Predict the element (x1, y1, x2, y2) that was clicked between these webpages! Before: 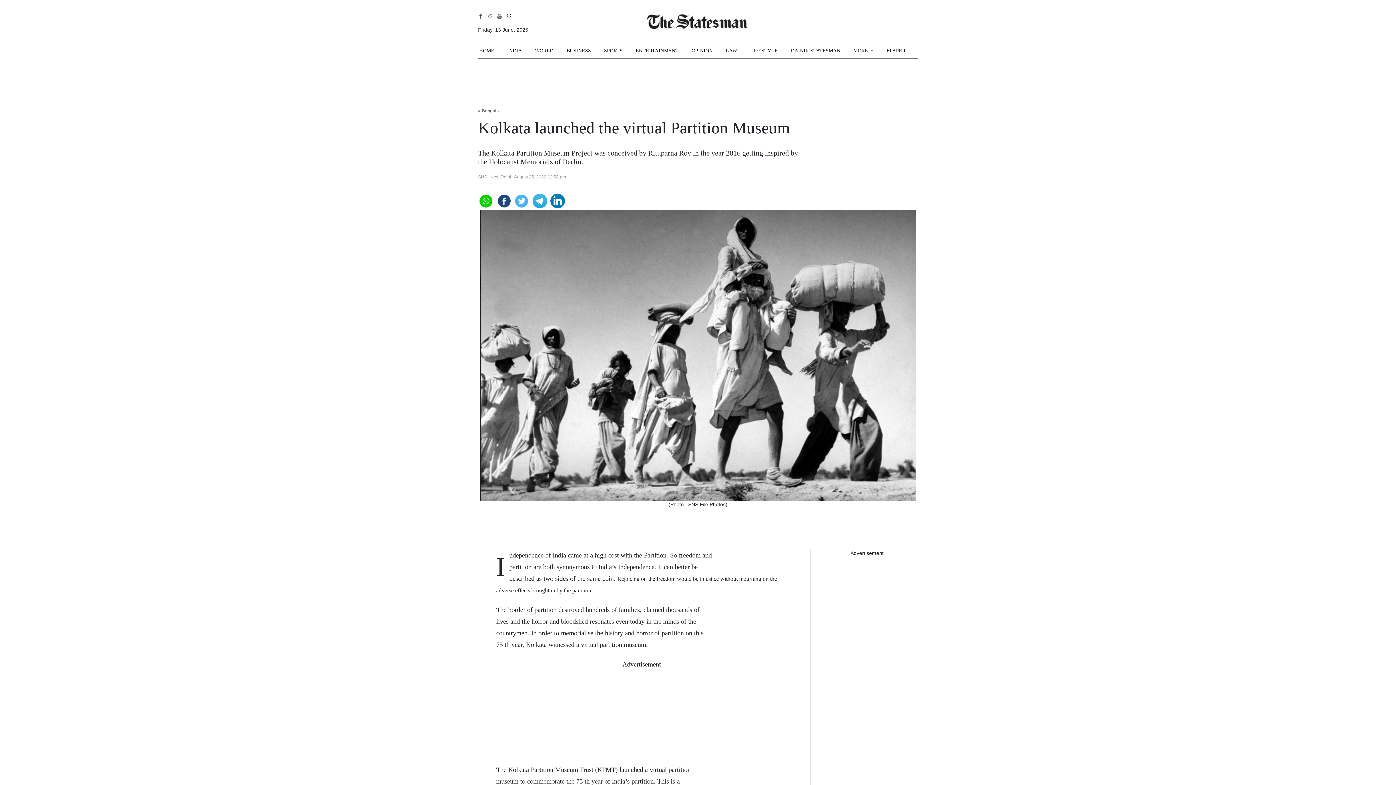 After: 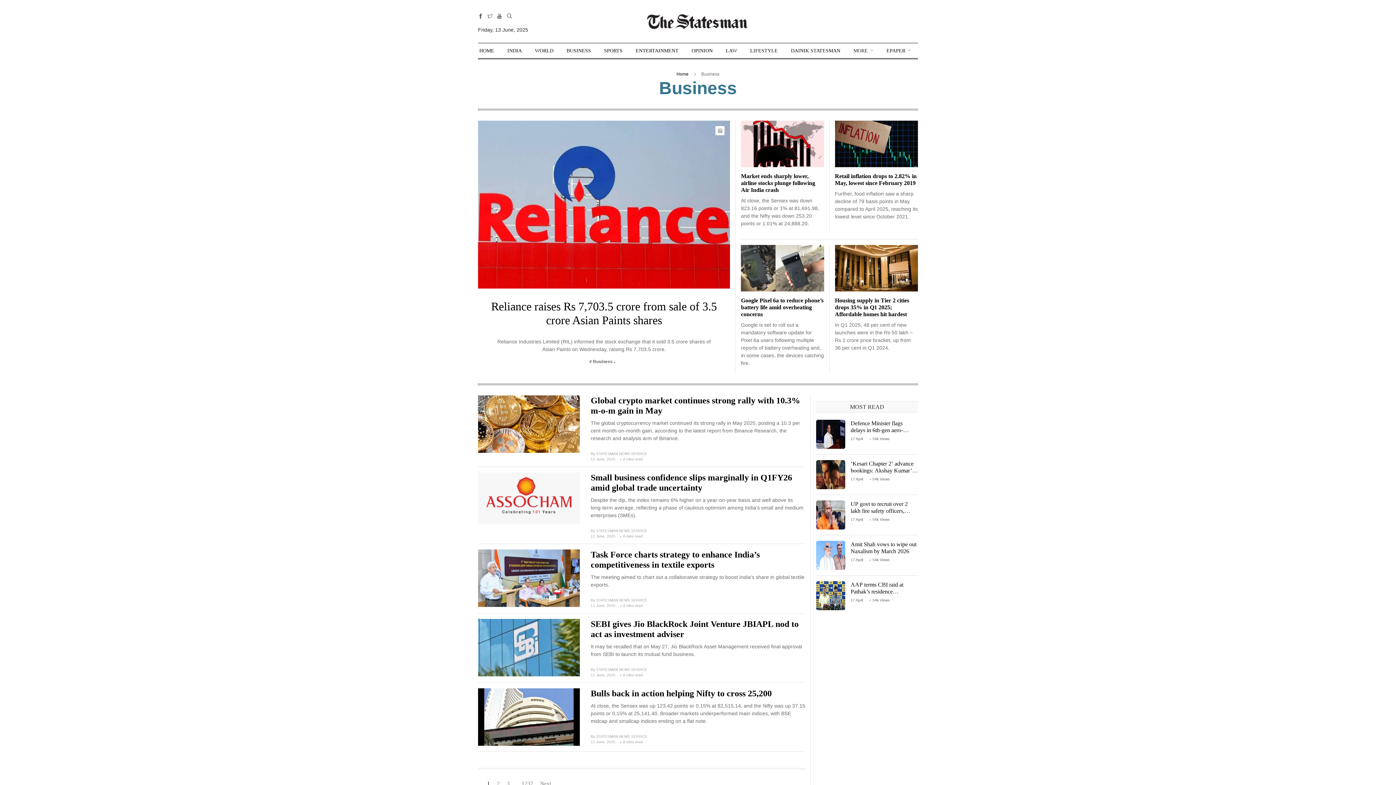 Action: label: BUSINESS bbox: (566, 43, 591, 58)